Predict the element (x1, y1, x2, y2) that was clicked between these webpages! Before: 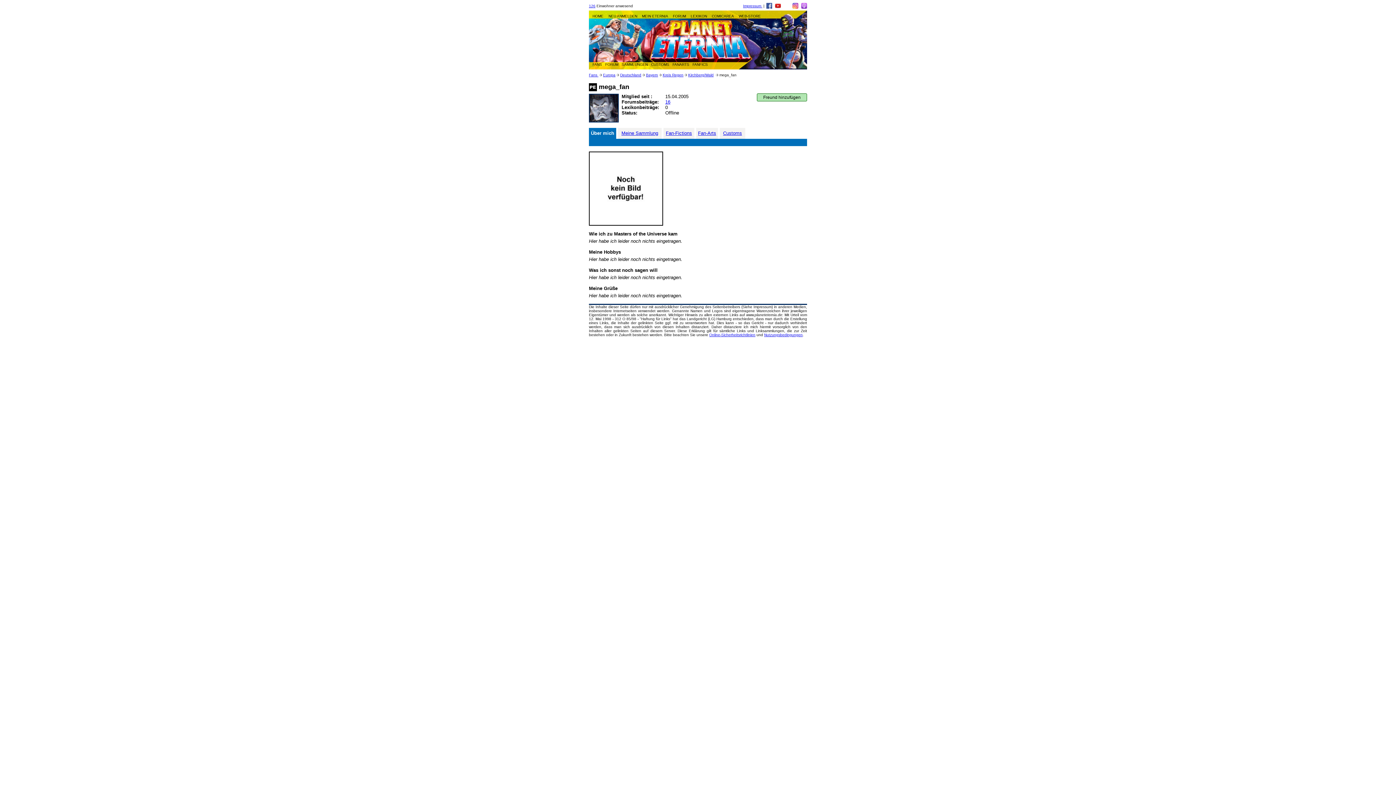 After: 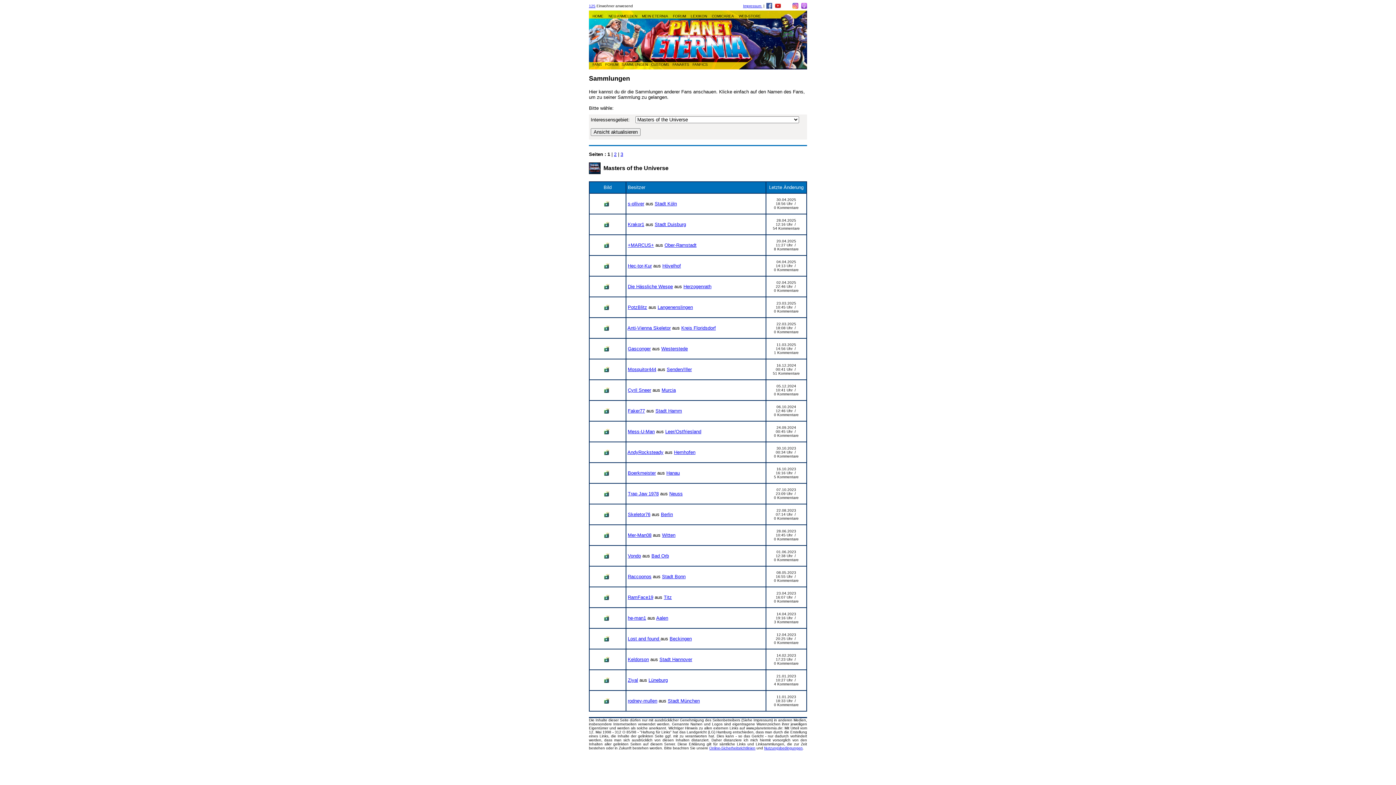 Action: bbox: (621, 62, 648, 66) label: SAMMLUNGEN